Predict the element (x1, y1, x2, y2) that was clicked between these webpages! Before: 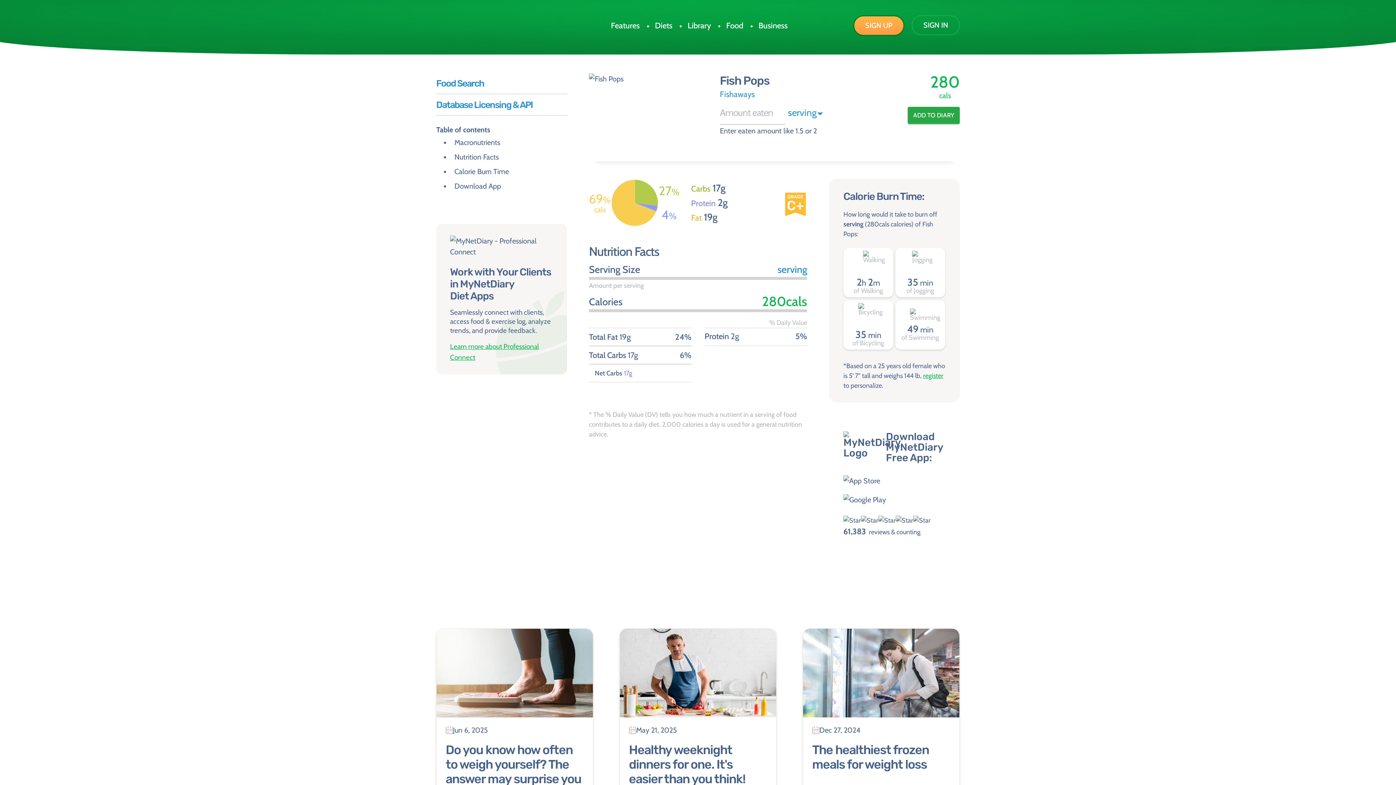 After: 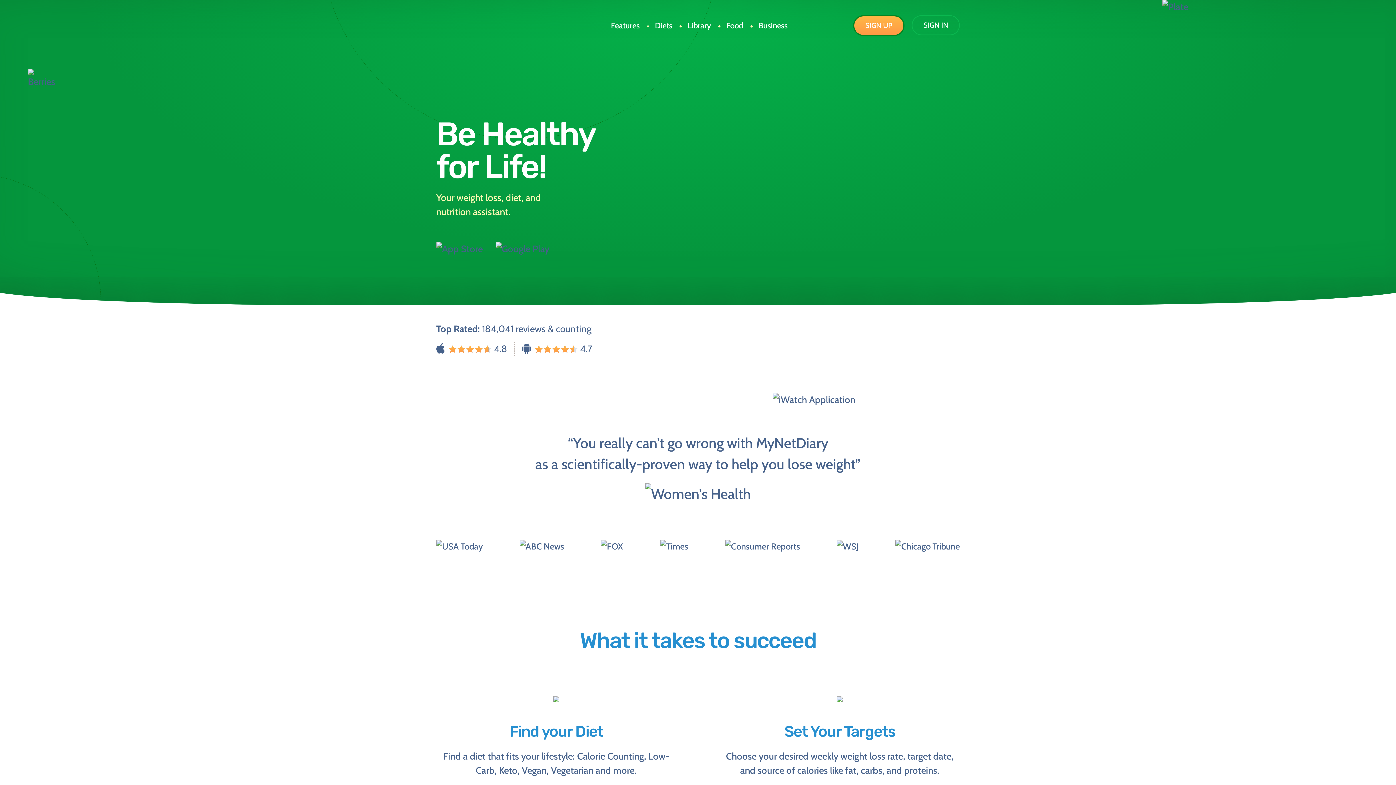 Action: bbox: (436, 9, 545, 34)